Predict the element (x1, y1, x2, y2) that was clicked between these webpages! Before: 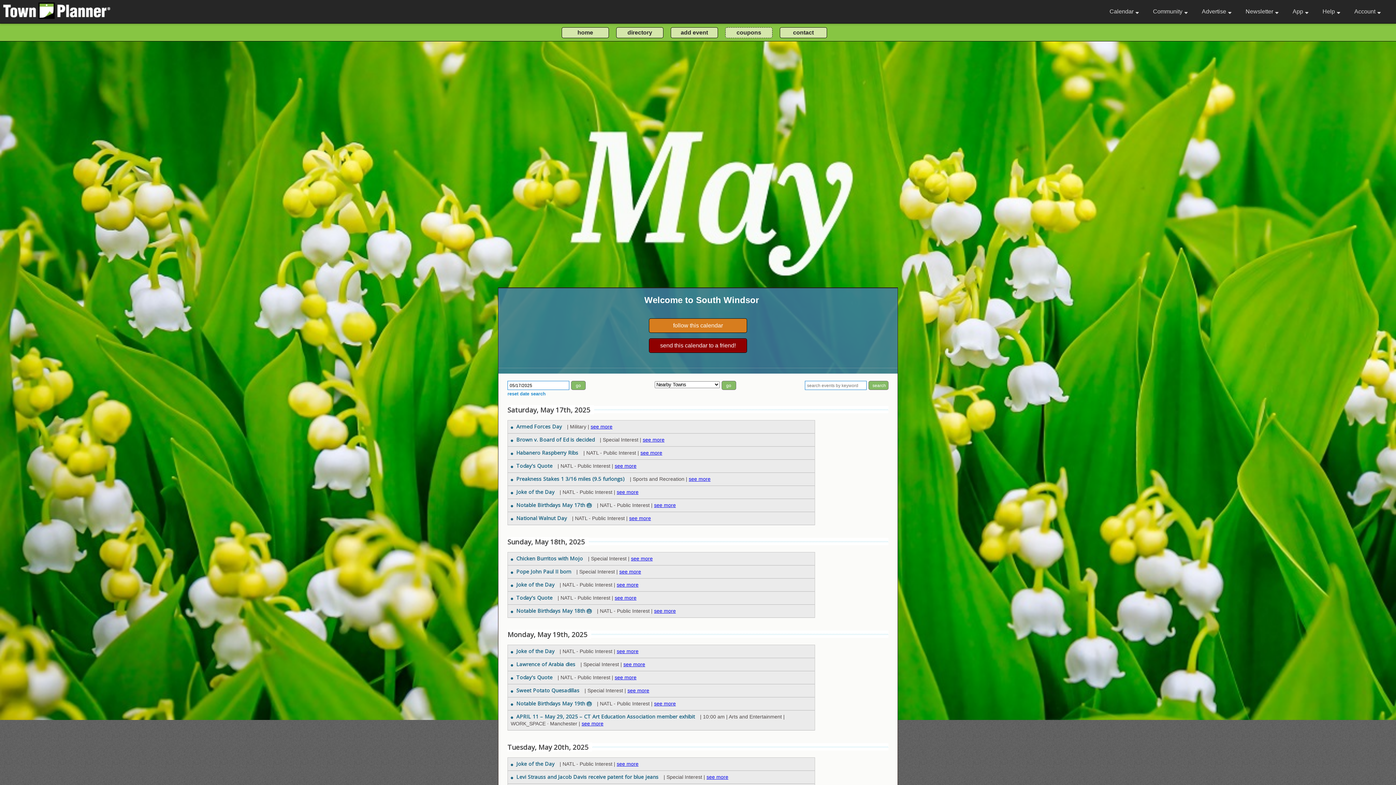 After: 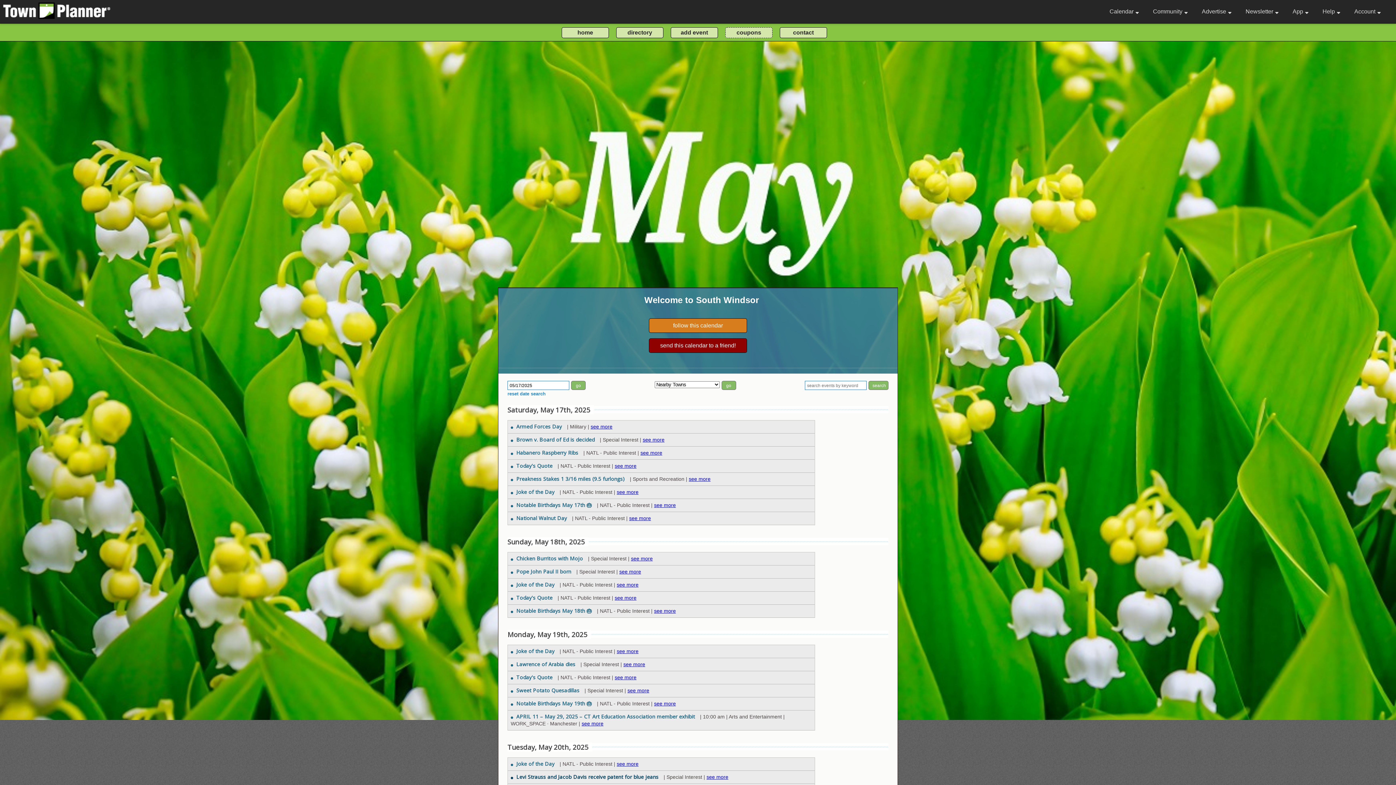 Action: bbox: (510, 773, 658, 780) label: Levi Strauss and Jacob Davis receive patent for blue jeans